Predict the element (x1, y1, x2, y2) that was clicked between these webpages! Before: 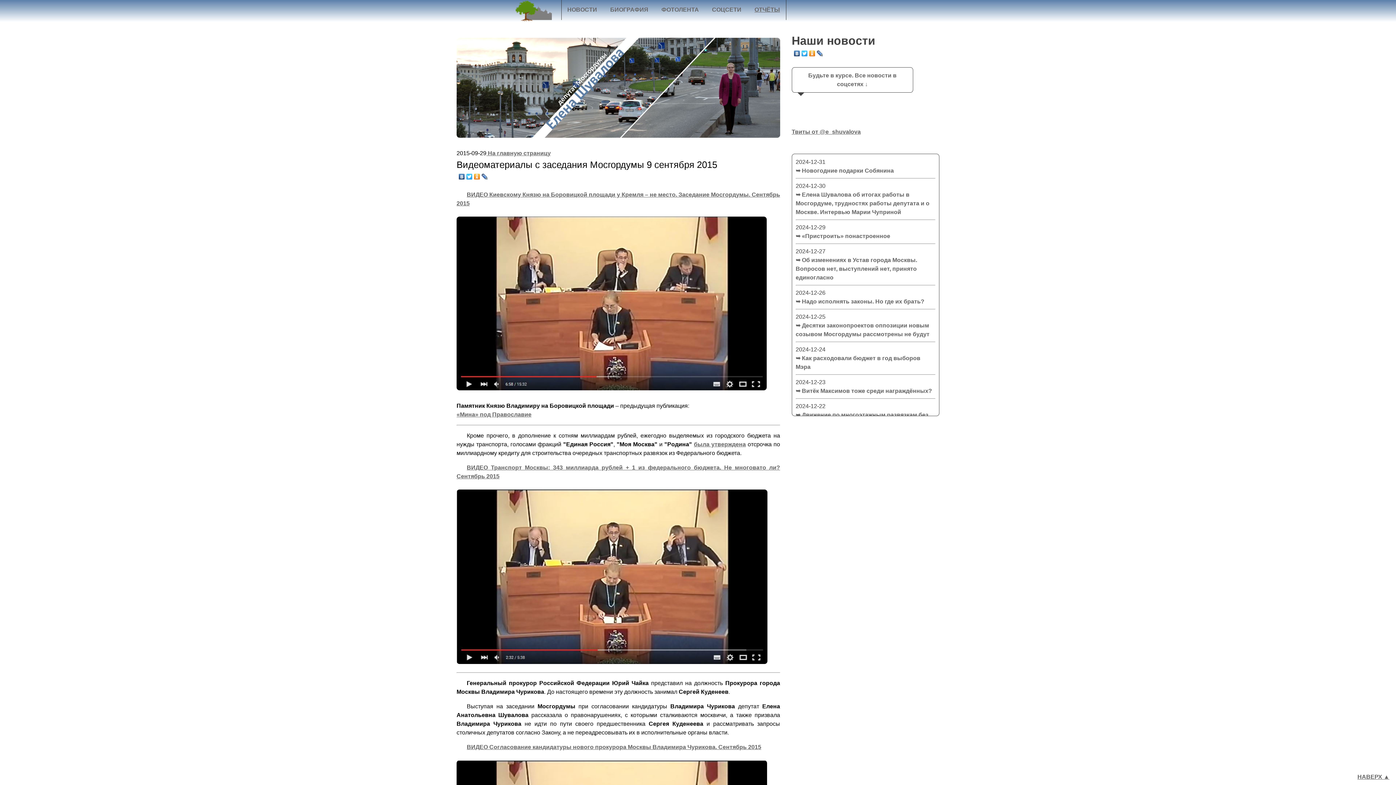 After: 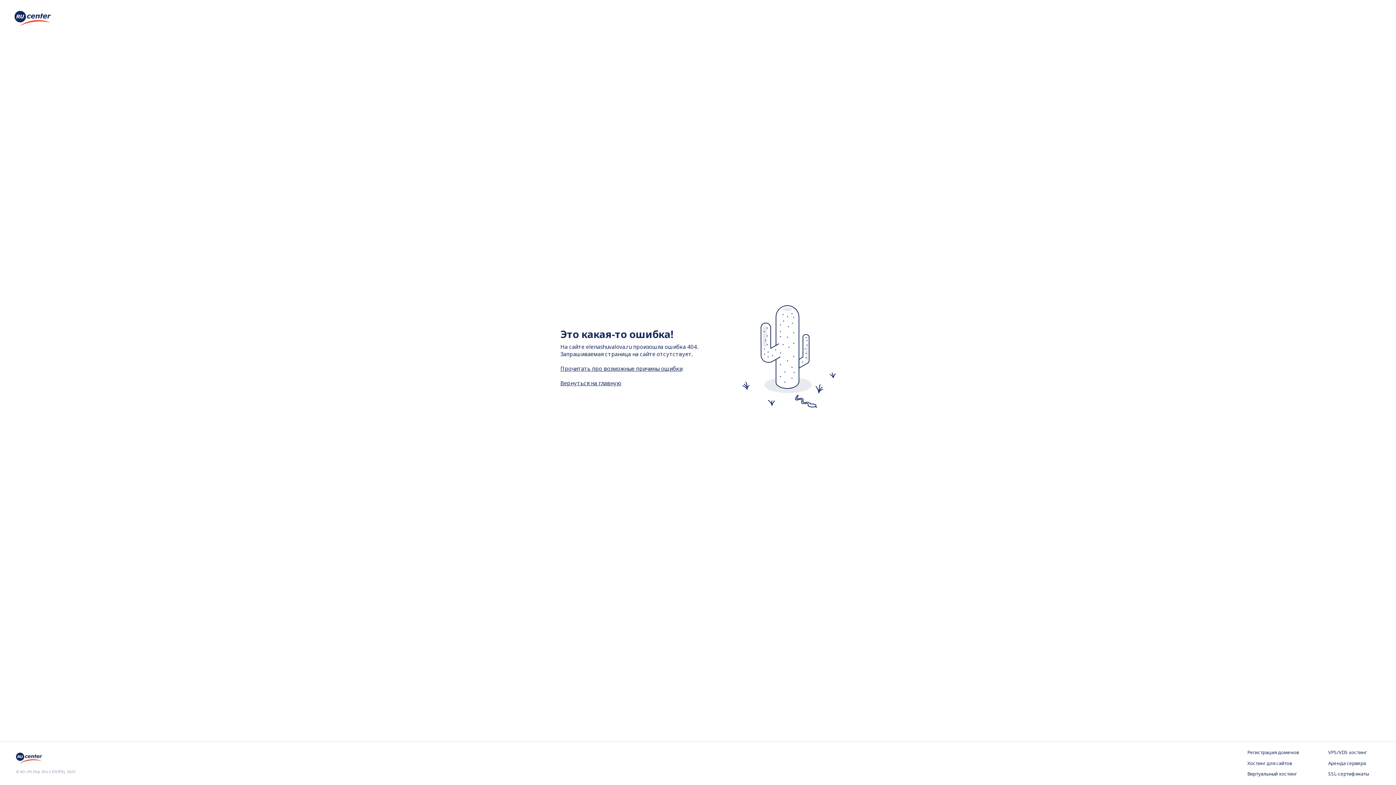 Action: label: НОВОСТИ bbox: (561, 0, 603, 20)